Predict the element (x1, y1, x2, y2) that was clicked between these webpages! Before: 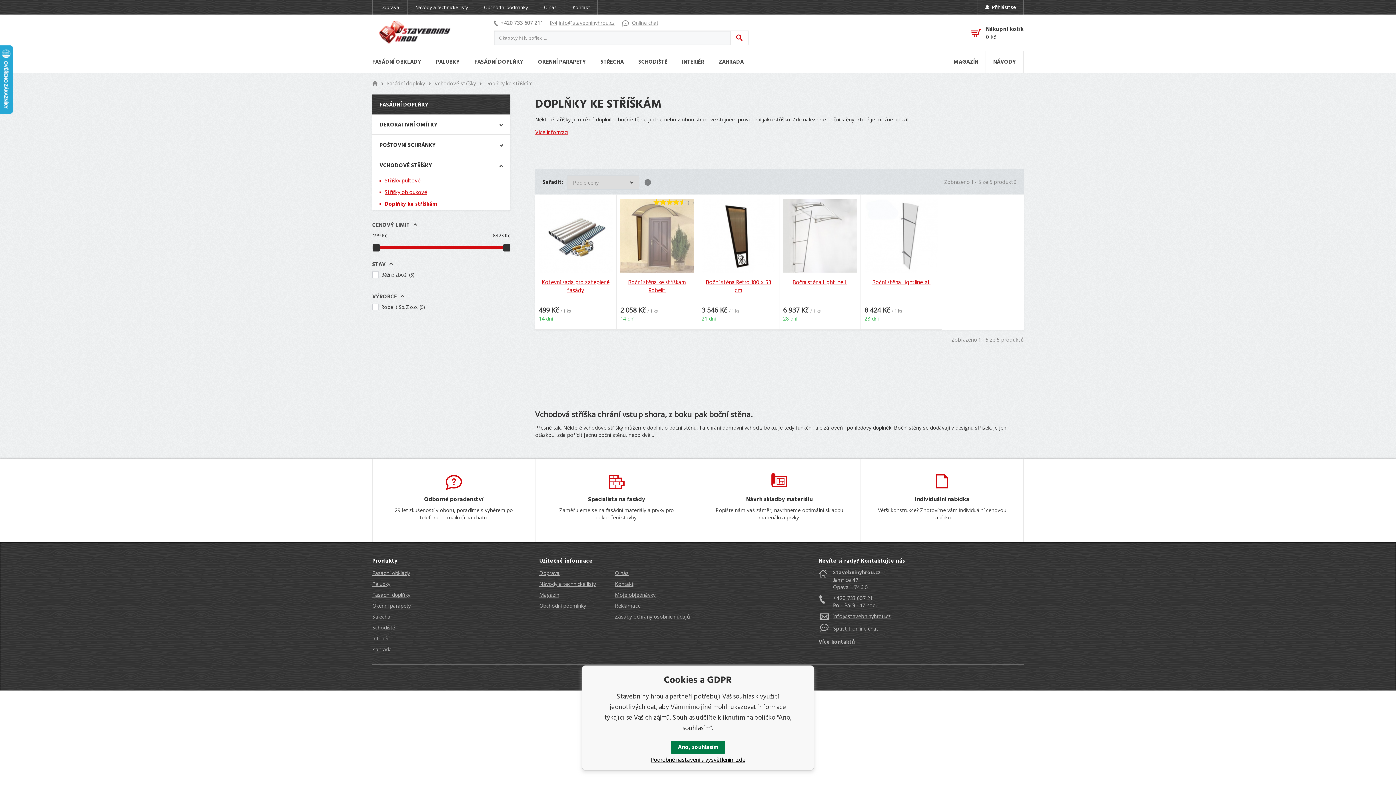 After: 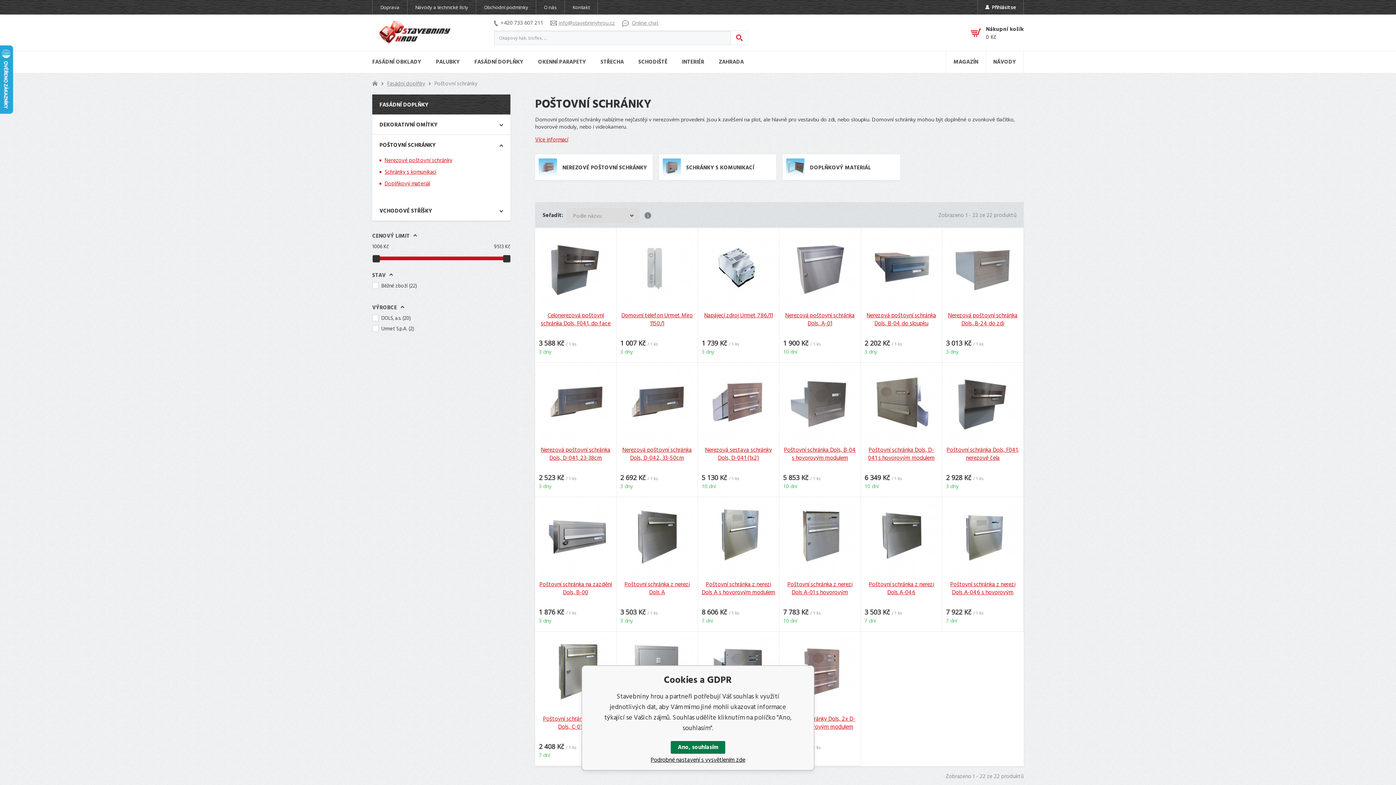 Action: label: POŠTOVNÍ SCHRÁNKY bbox: (372, 134, 510, 155)